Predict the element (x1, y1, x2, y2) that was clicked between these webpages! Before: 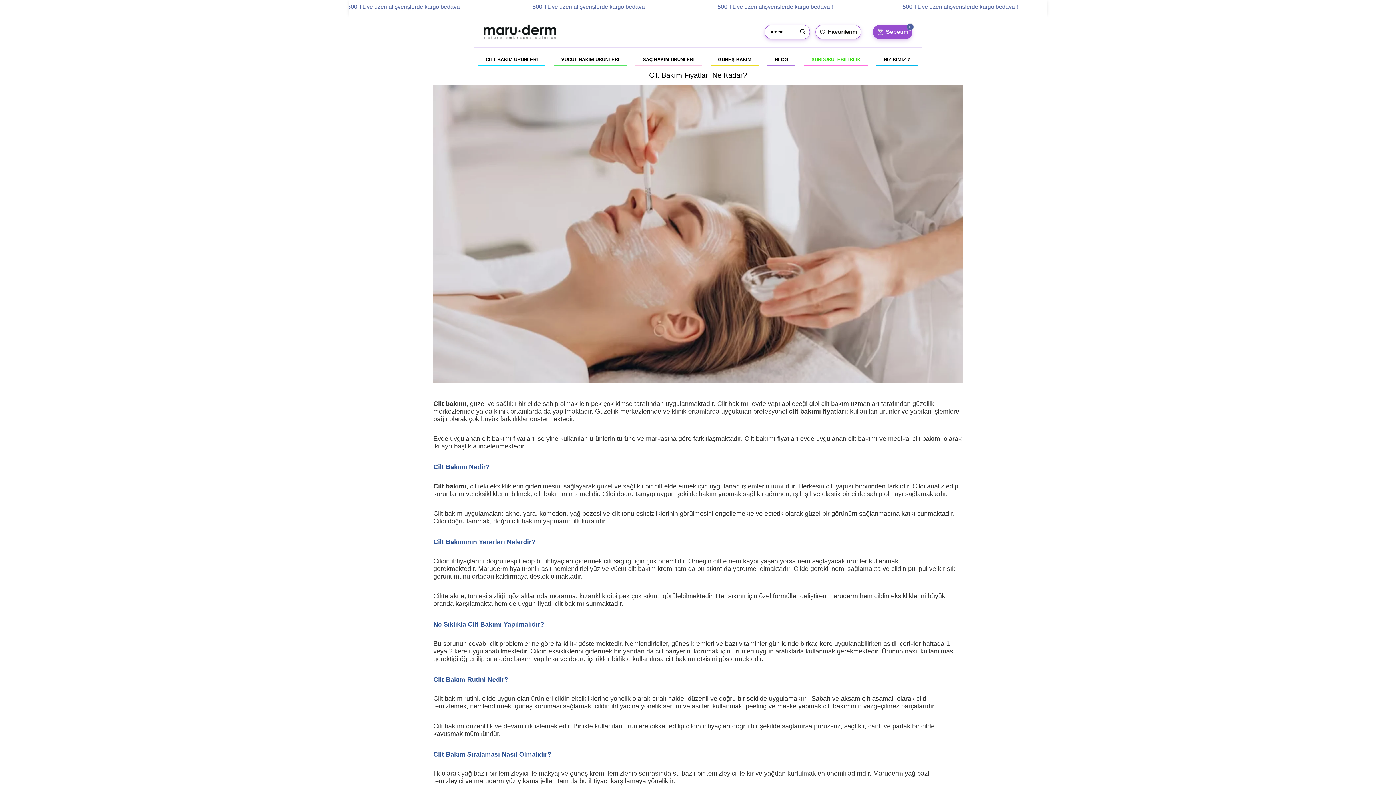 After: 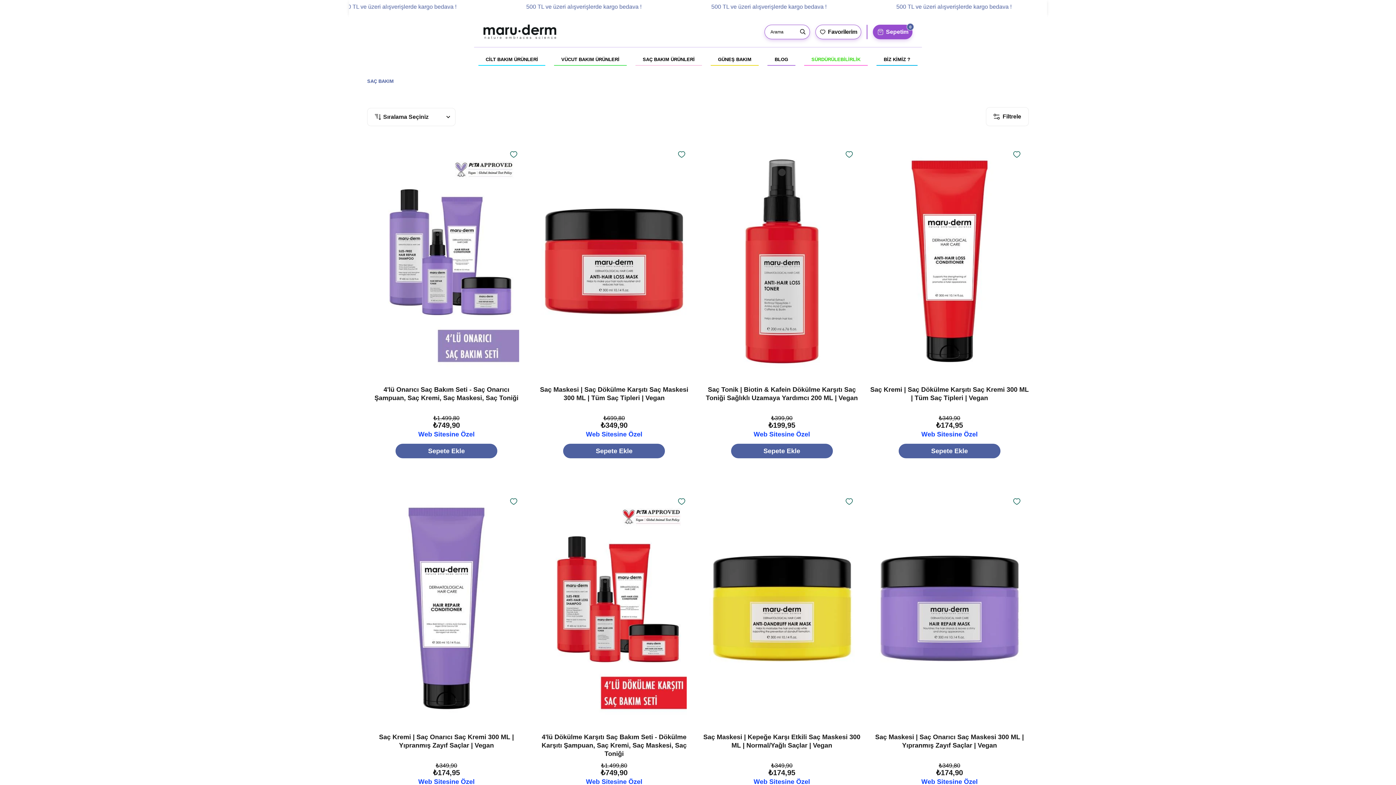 Action: bbox: (635, 47, 702, 71) label: SAÇ BAKIM ÜRÜNLERİ